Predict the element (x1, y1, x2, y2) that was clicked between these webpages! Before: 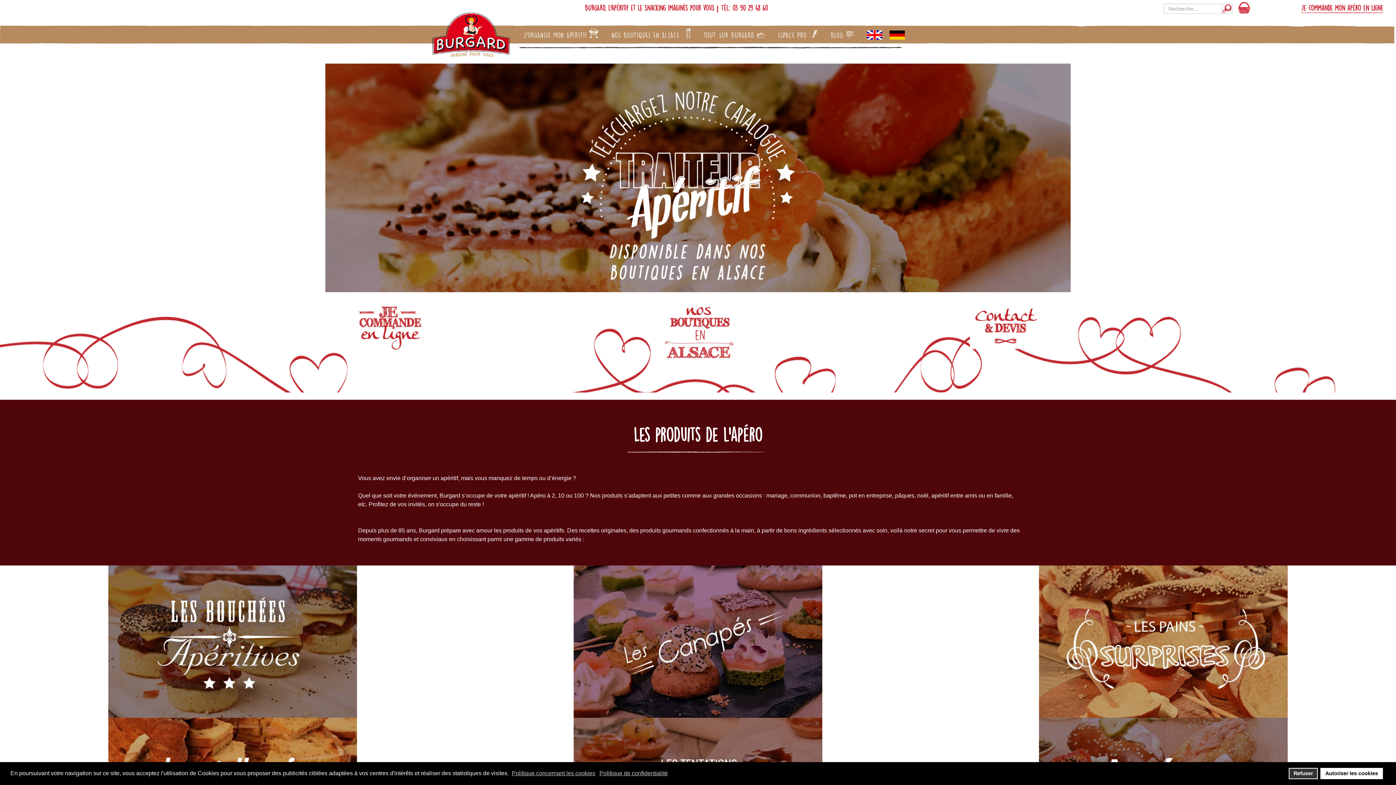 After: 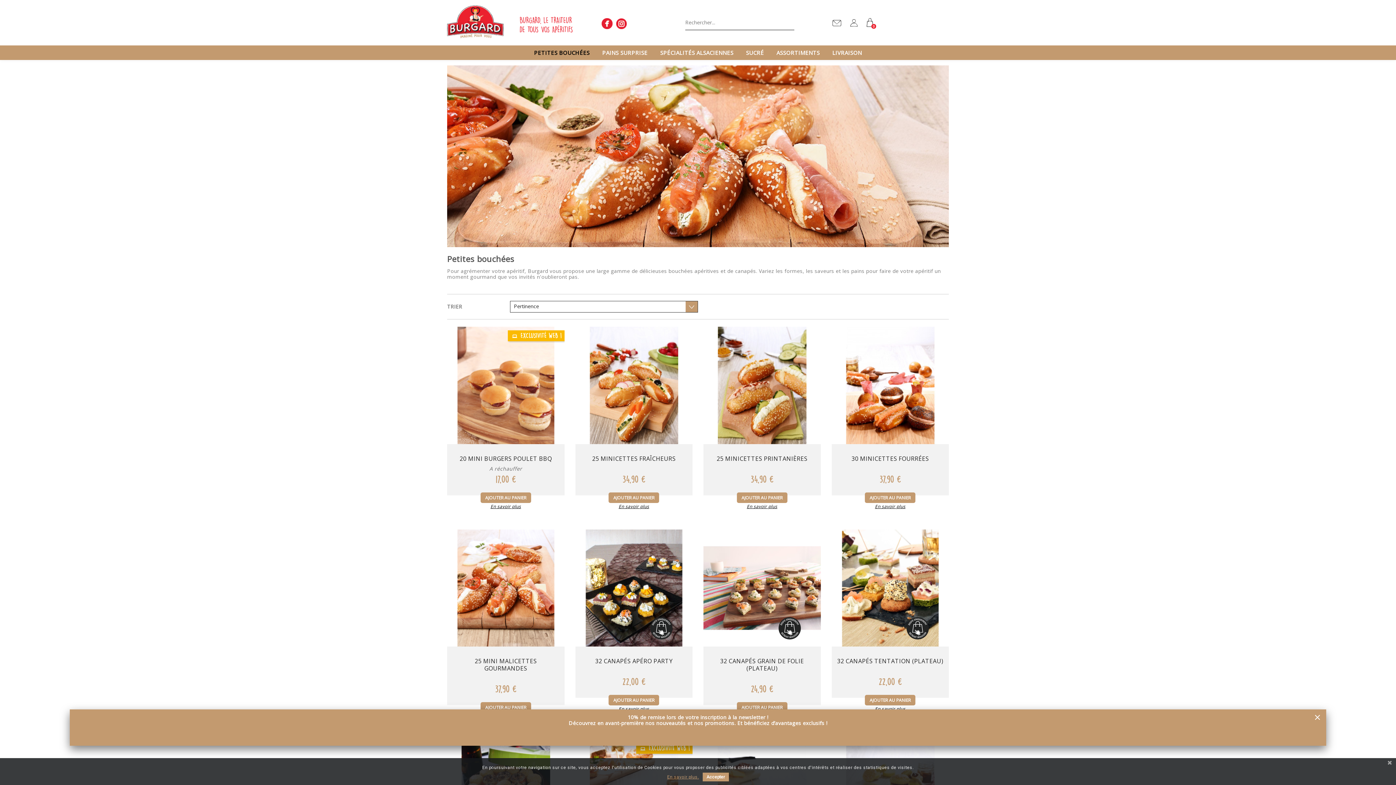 Action: bbox: (573, 638, 822, 644)